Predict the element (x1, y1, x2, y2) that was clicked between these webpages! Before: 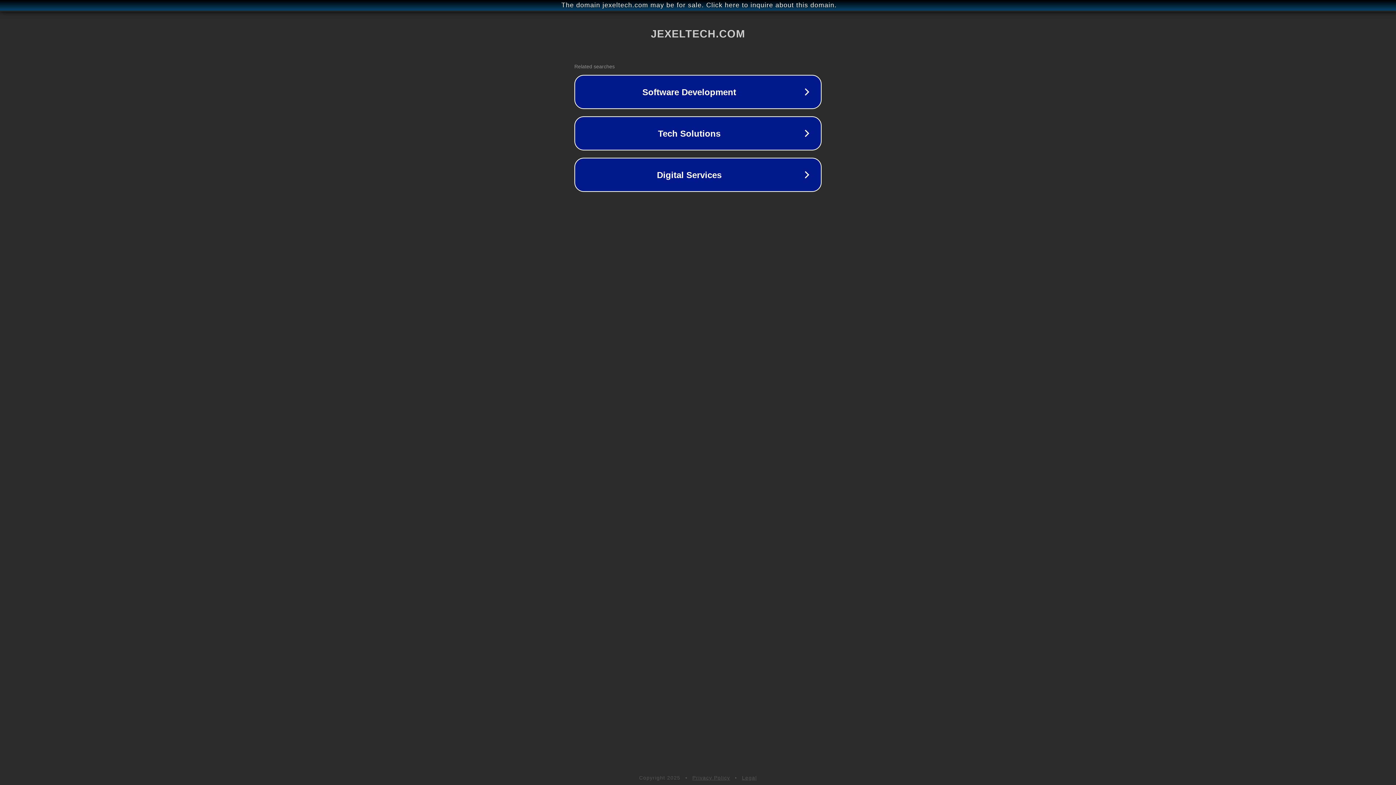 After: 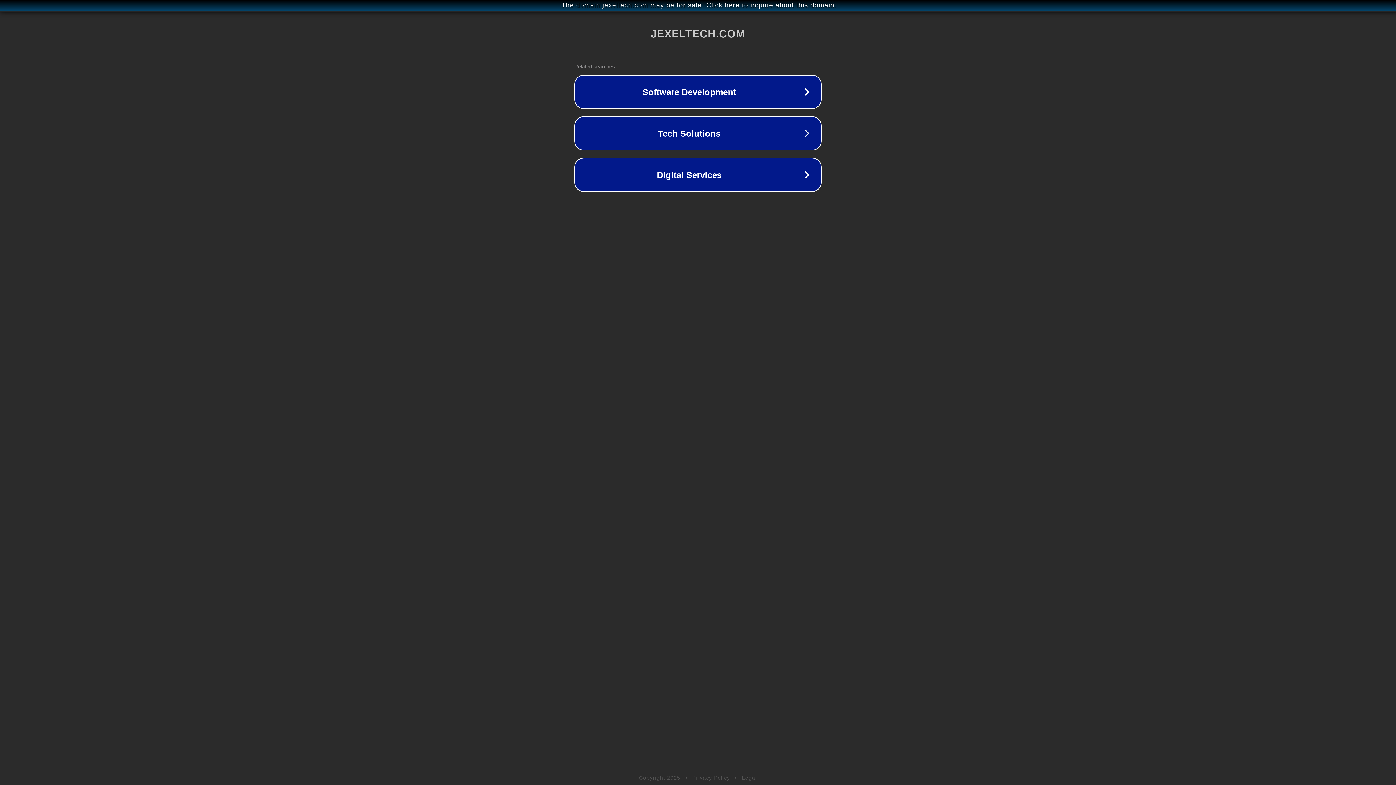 Action: label: Privacy Policy bbox: (692, 775, 730, 781)